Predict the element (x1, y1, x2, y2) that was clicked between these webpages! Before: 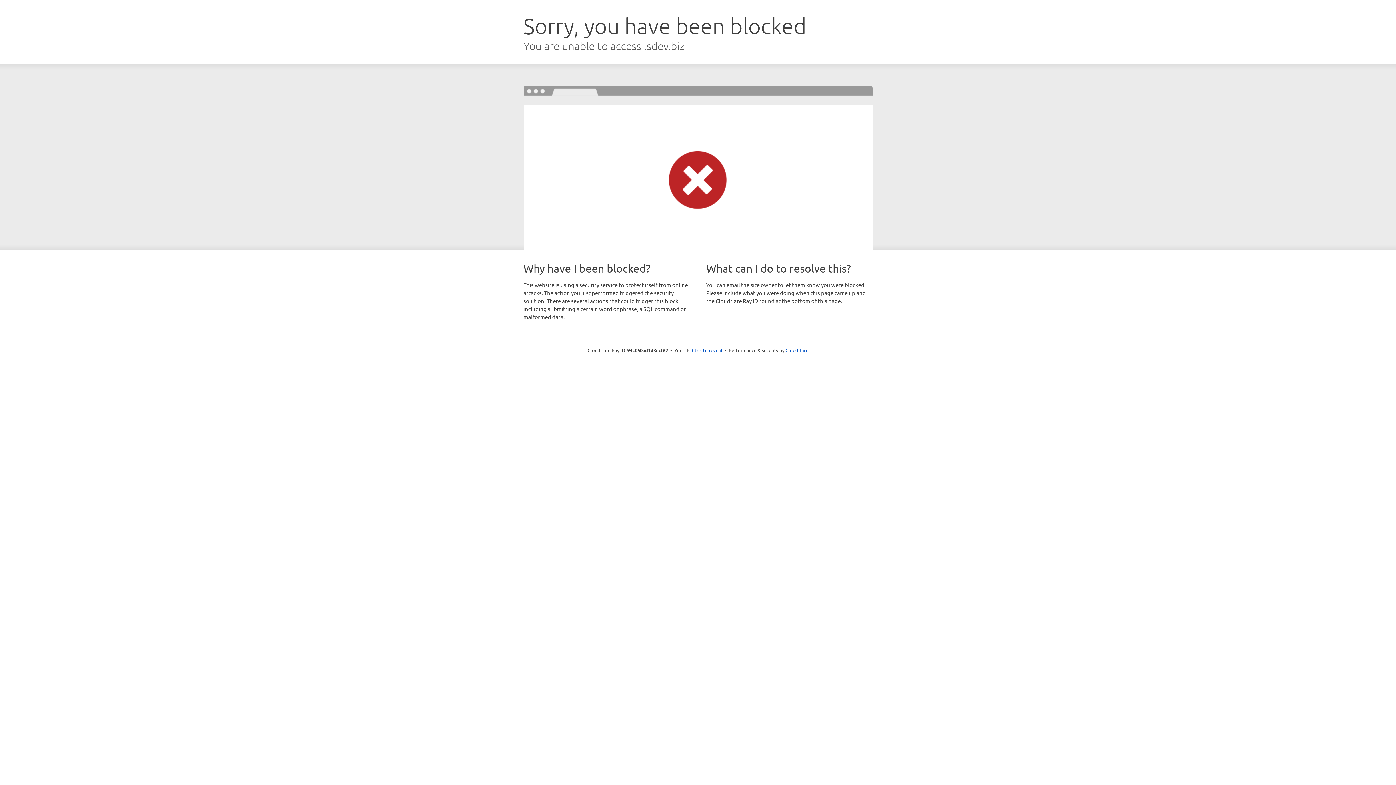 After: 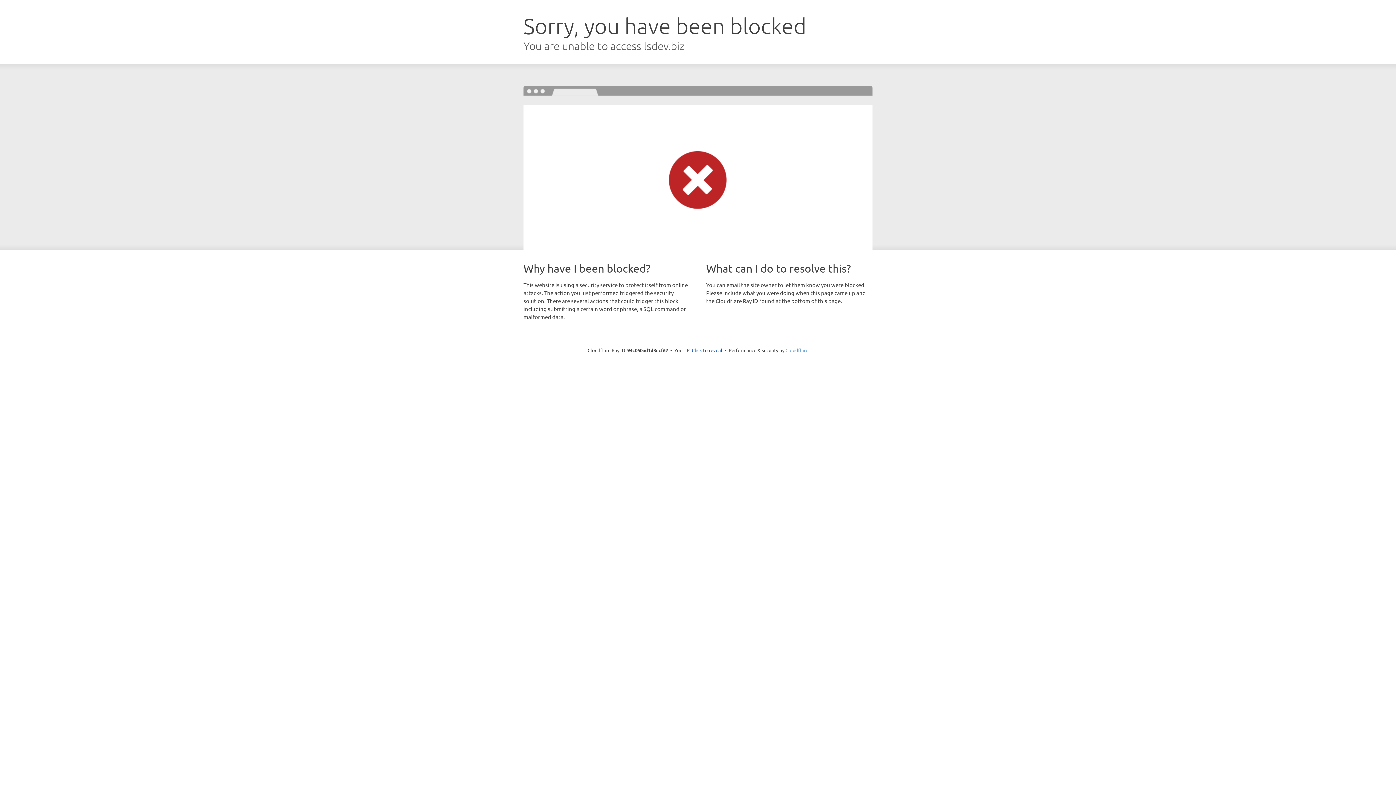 Action: label: Cloudflare bbox: (785, 347, 808, 353)